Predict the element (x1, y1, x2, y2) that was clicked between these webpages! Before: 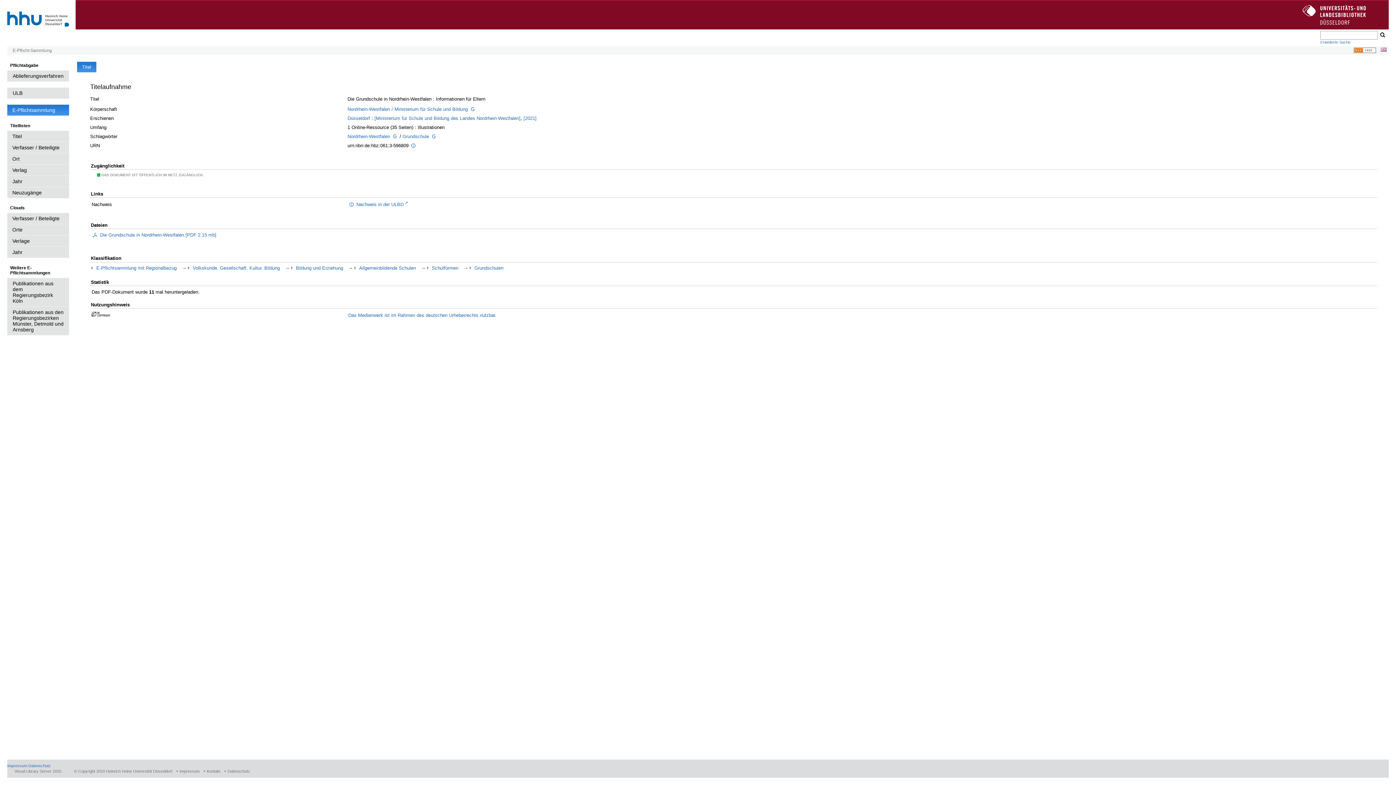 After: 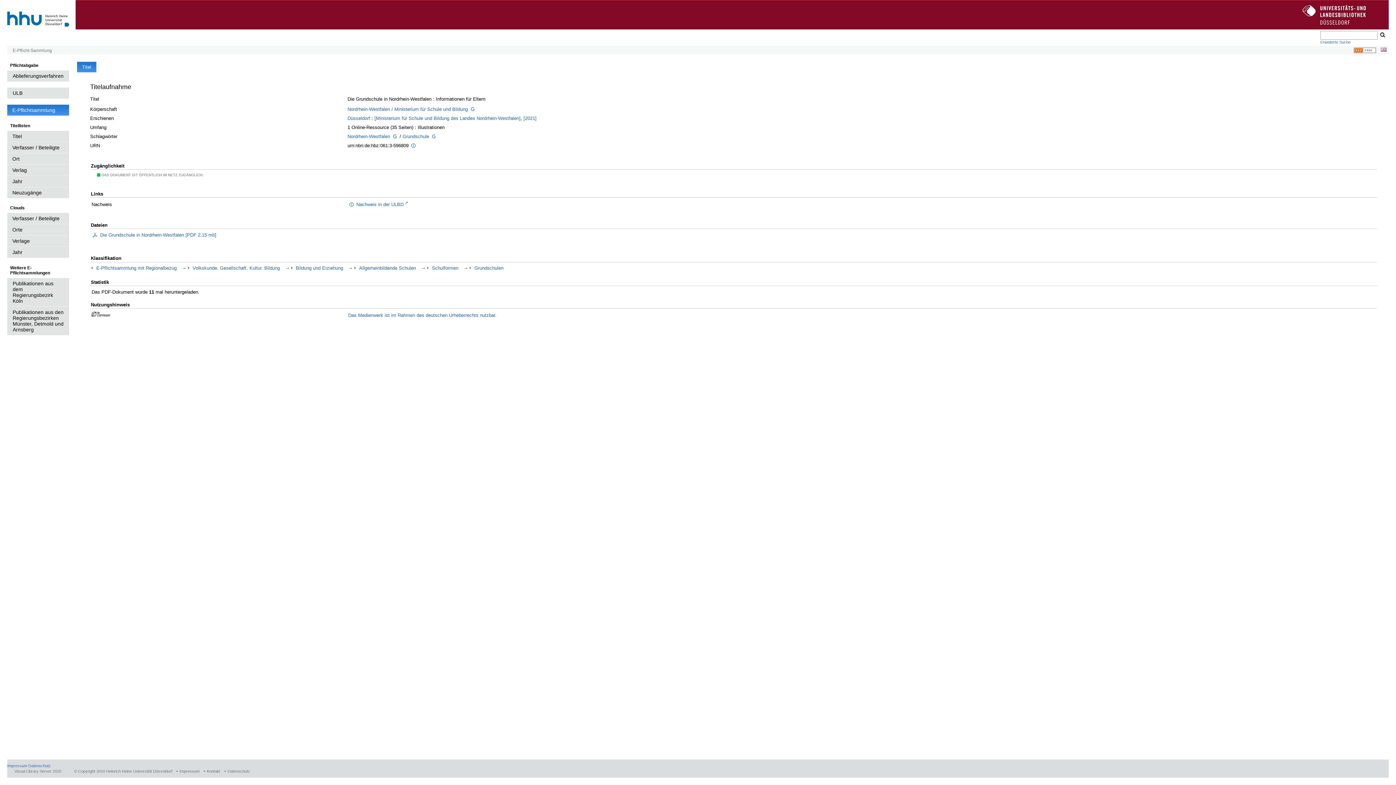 Action: label: OK bbox: (1378, 30, 1386, 39)